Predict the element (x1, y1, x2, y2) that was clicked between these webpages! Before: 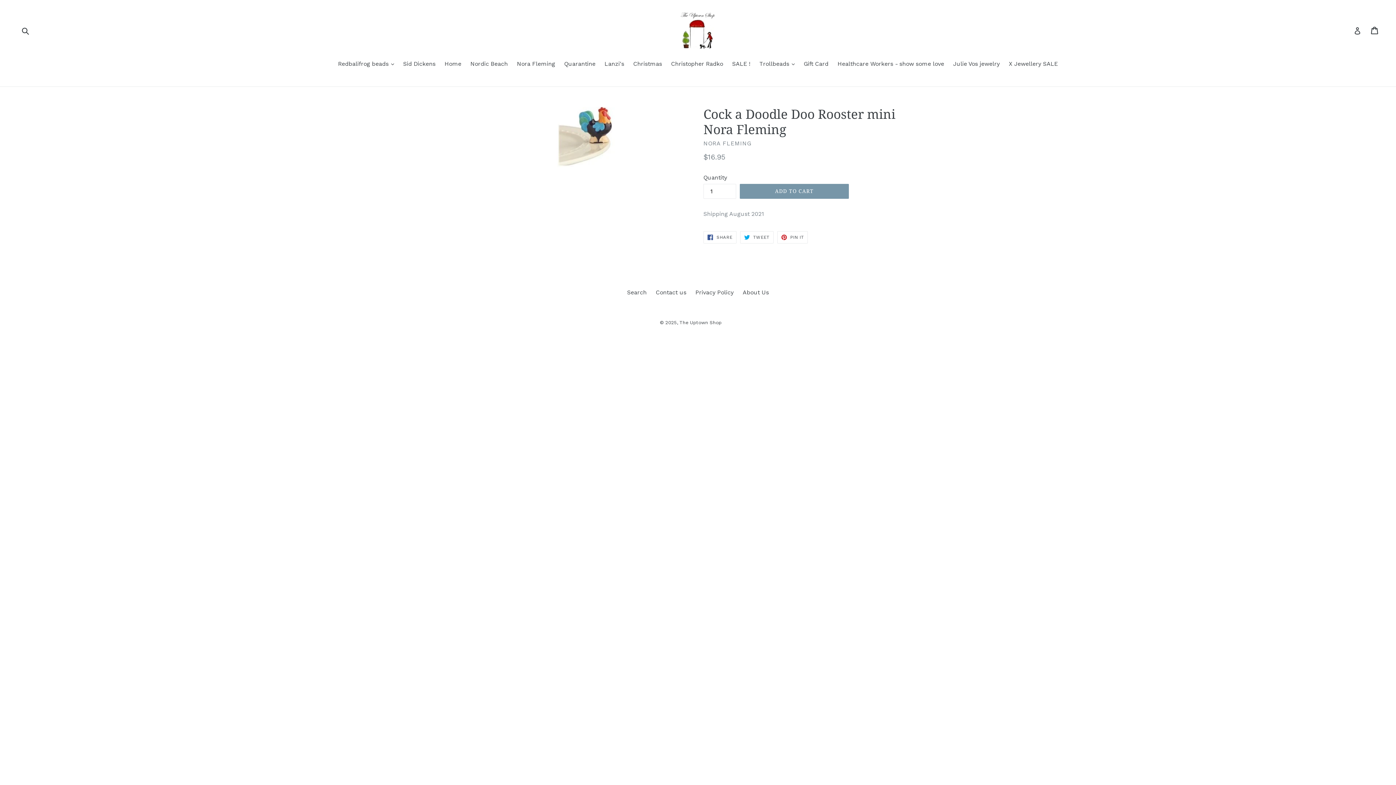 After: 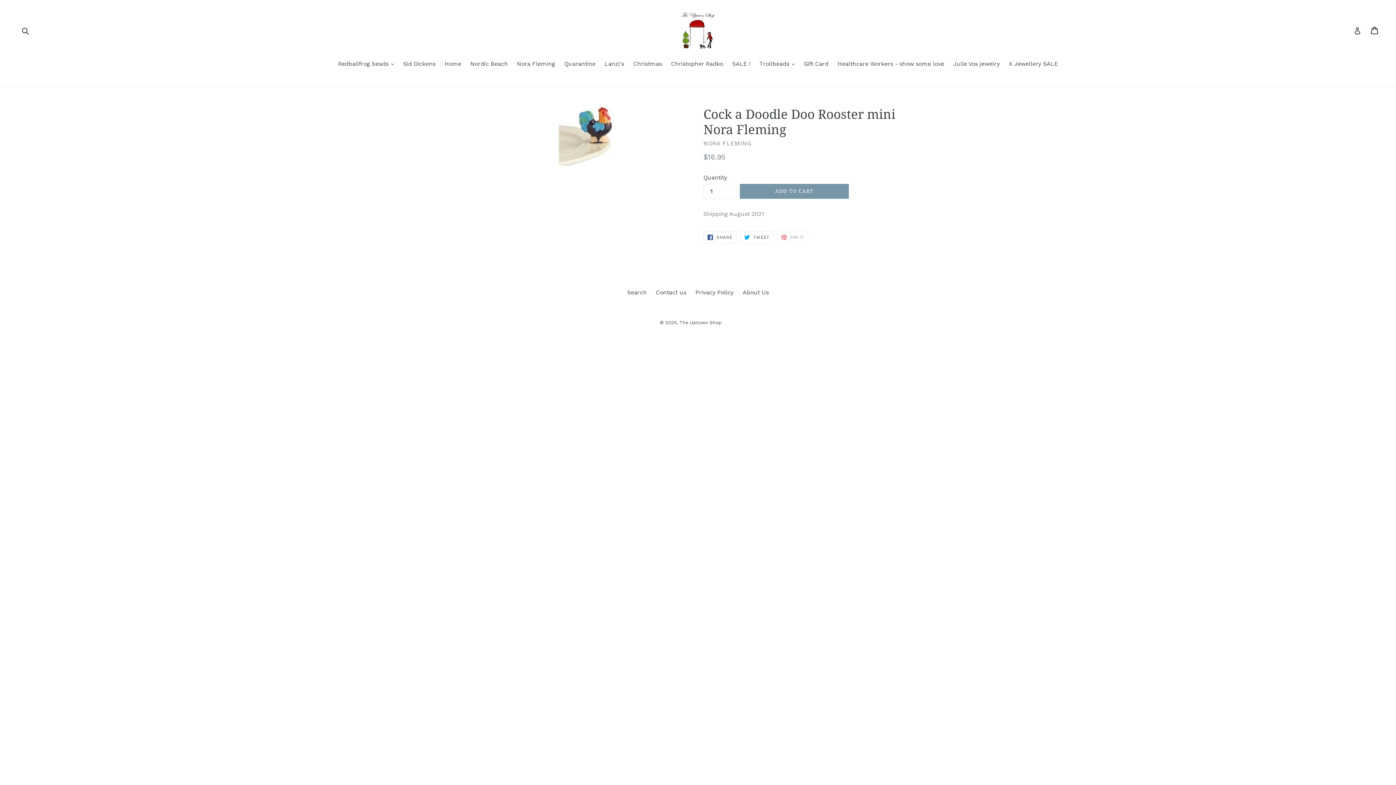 Action: label:  PIN IT
PIN ON PINTEREST bbox: (777, 231, 808, 243)